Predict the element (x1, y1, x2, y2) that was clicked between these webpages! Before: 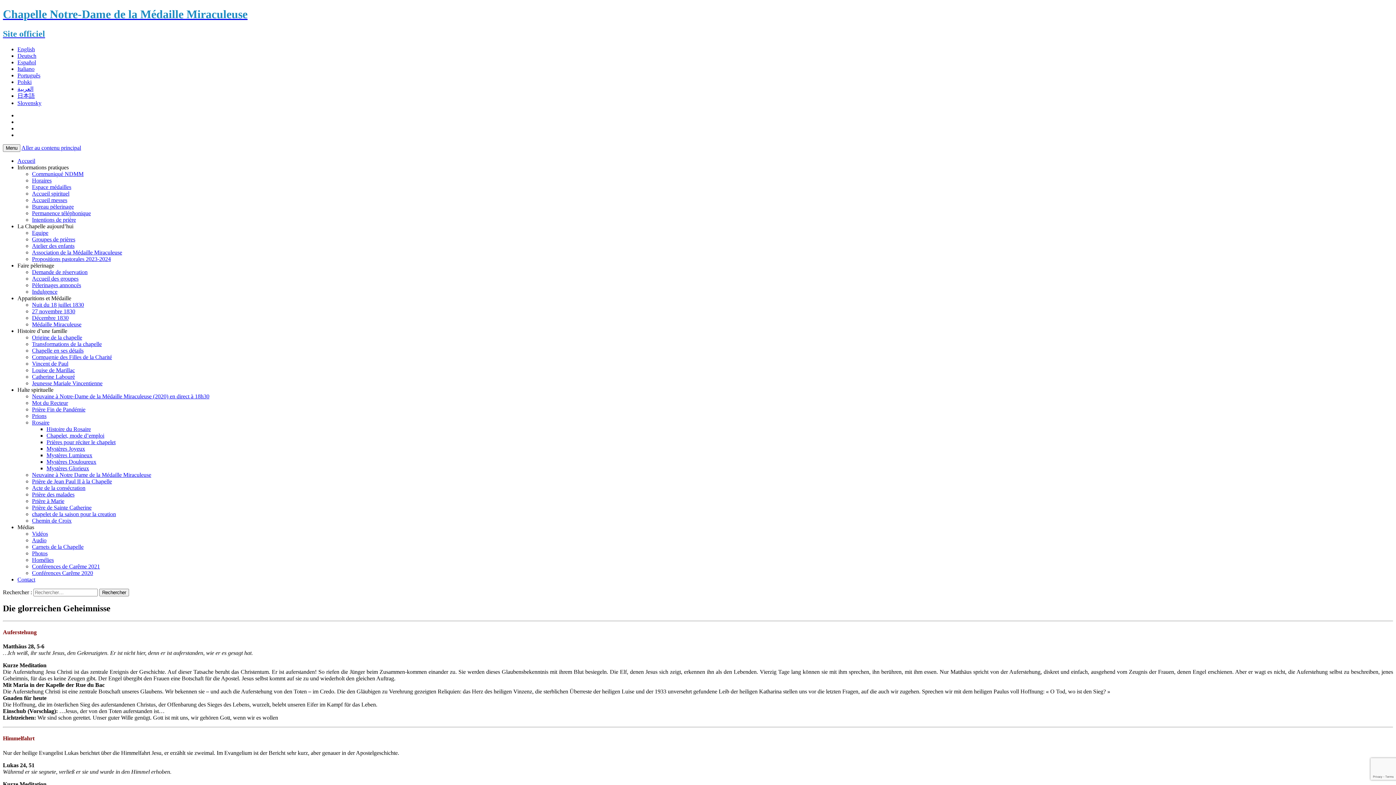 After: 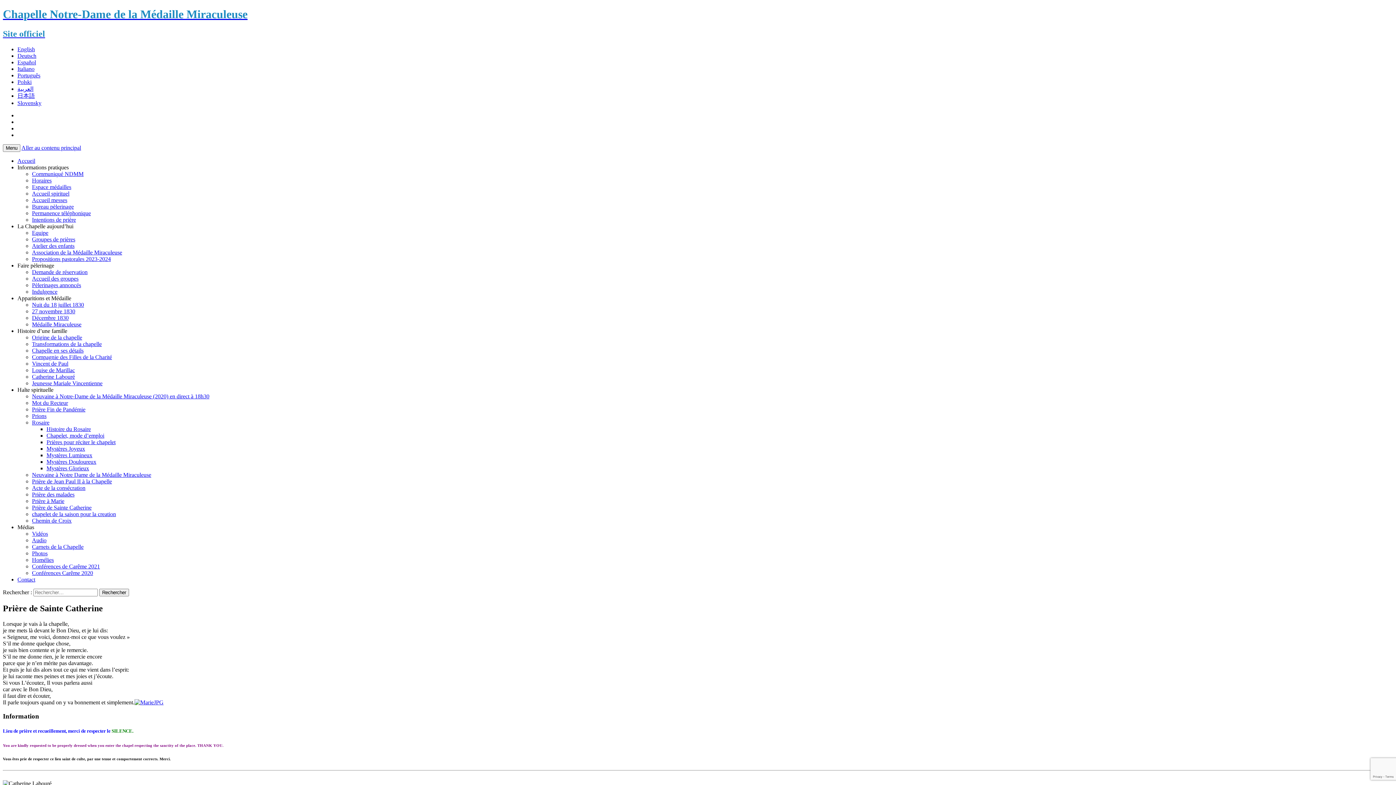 Action: label: Prière de Sainte Catherine bbox: (32, 504, 91, 510)